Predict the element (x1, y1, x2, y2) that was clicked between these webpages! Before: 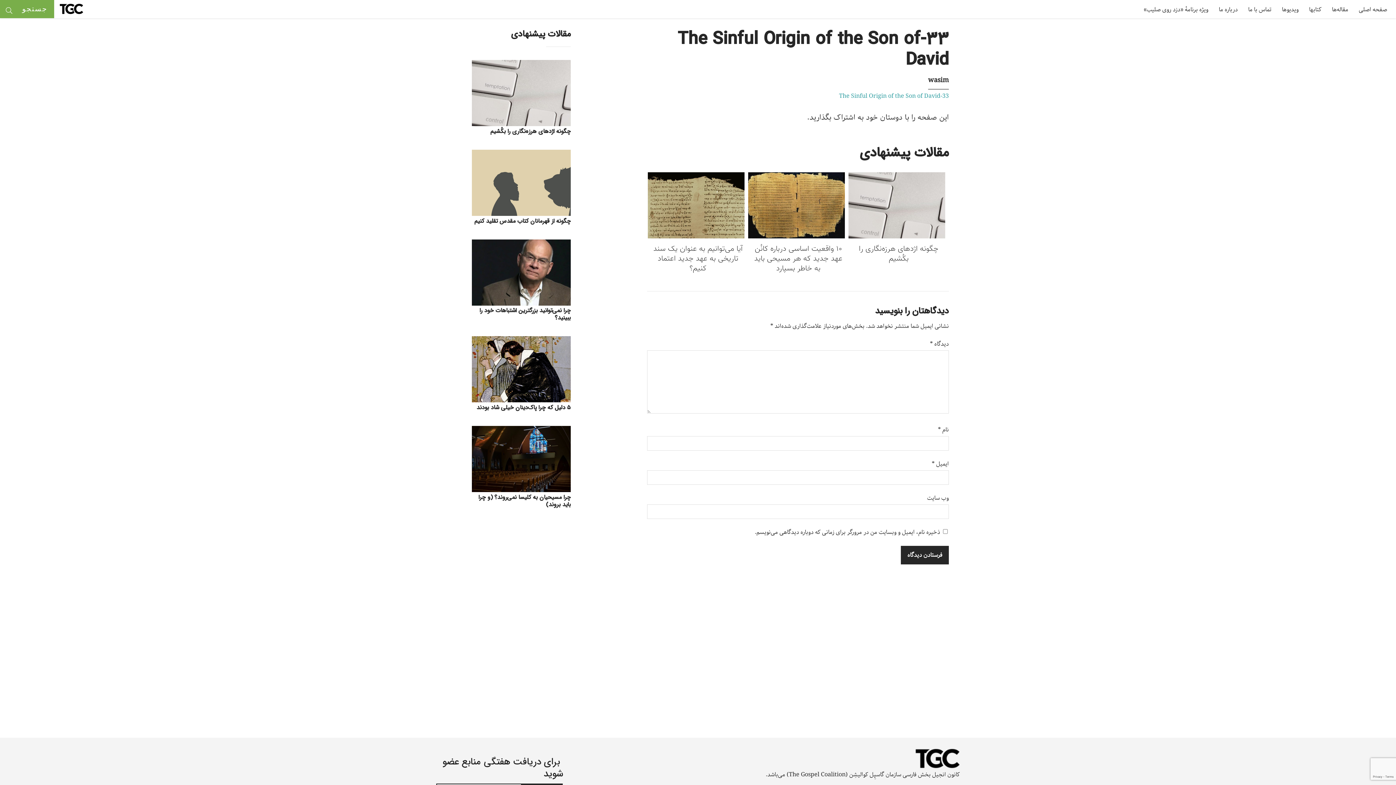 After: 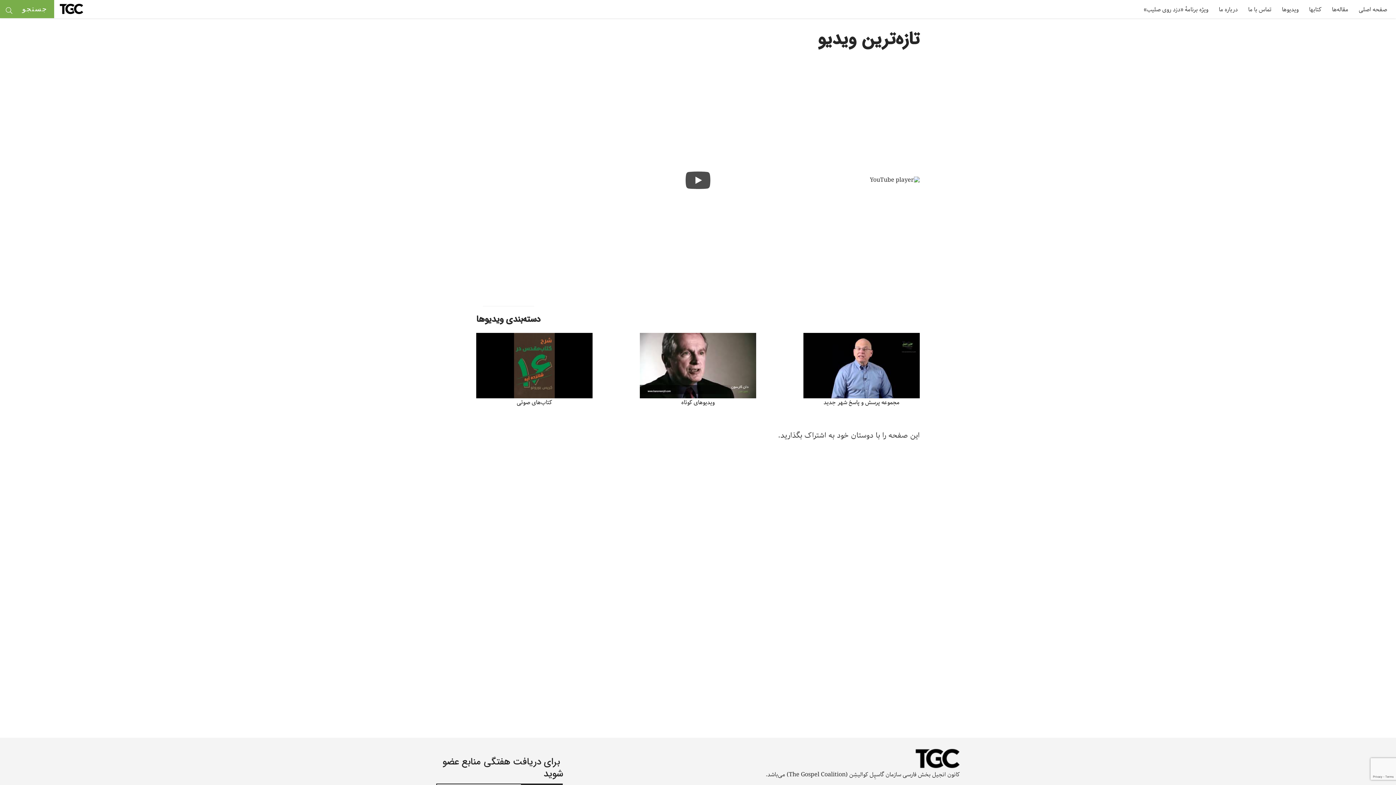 Action: label: ویدیوها bbox: (1277, 2, 1304, 16)